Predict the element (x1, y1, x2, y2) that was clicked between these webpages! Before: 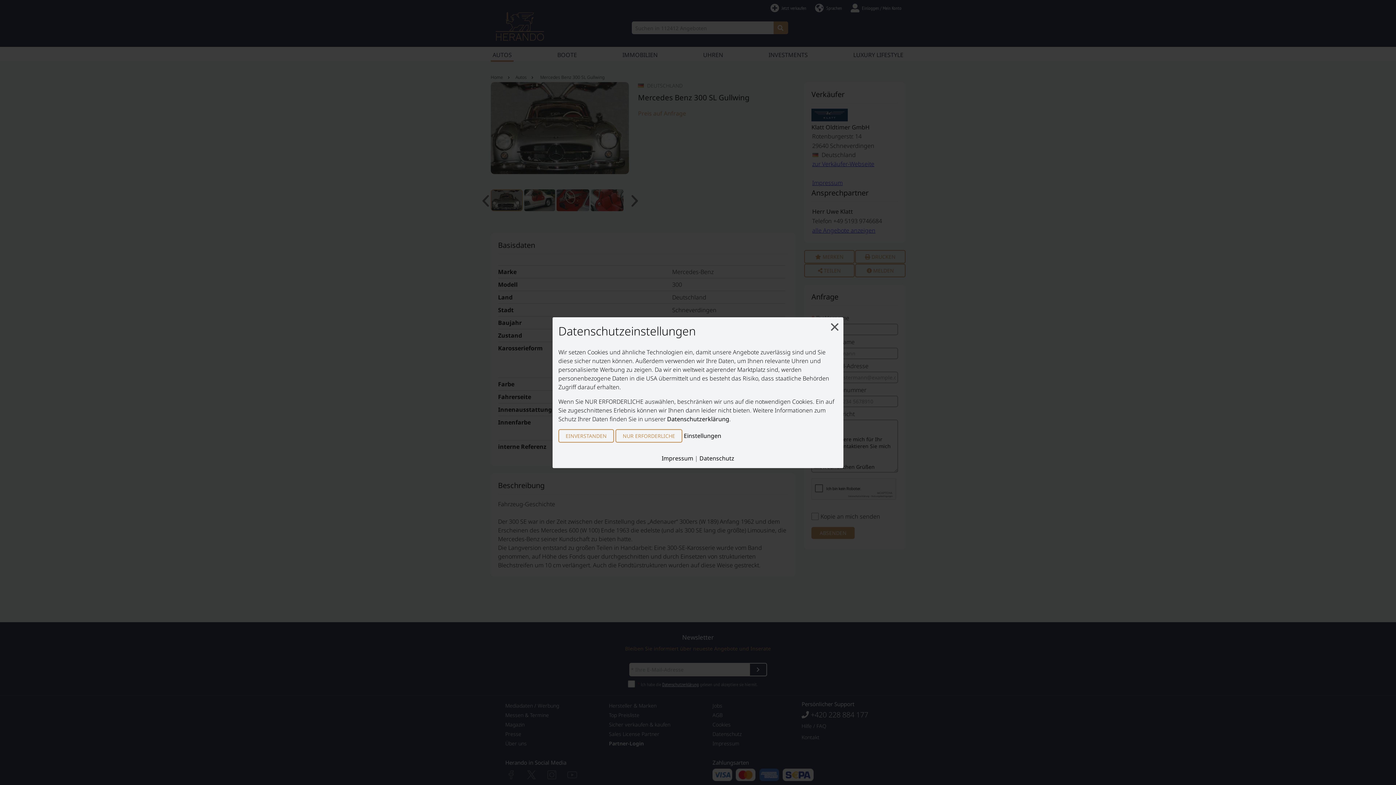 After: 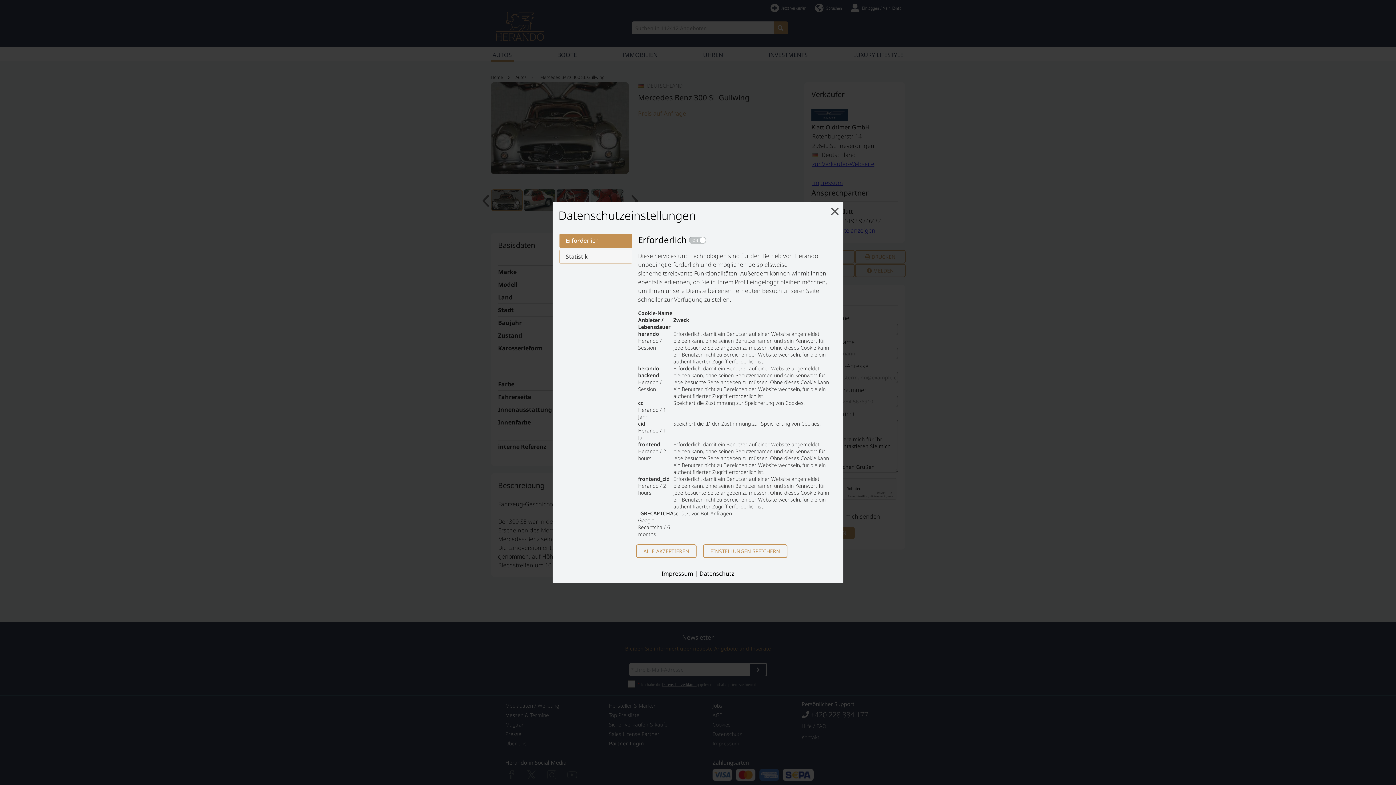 Action: label: Einstellungen bbox: (684, 431, 721, 439)